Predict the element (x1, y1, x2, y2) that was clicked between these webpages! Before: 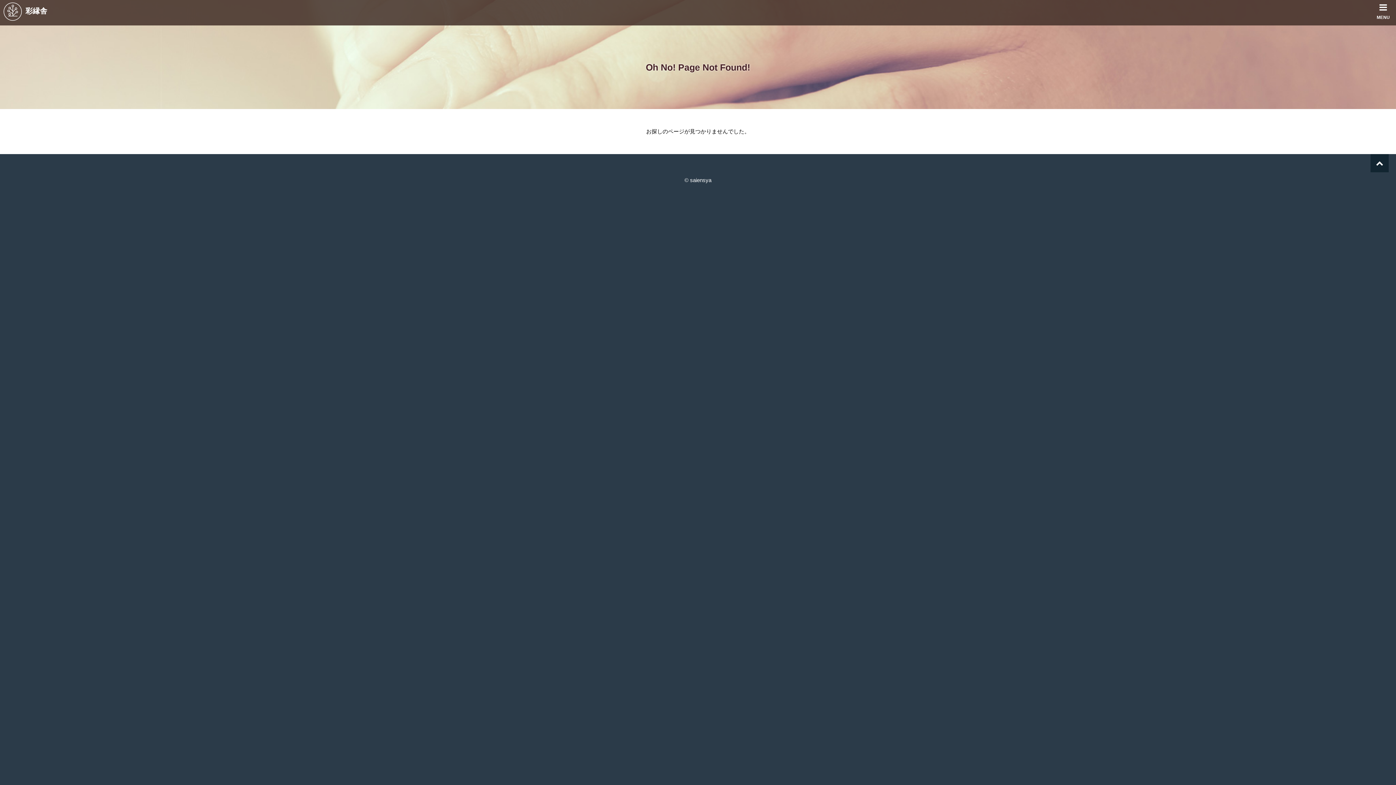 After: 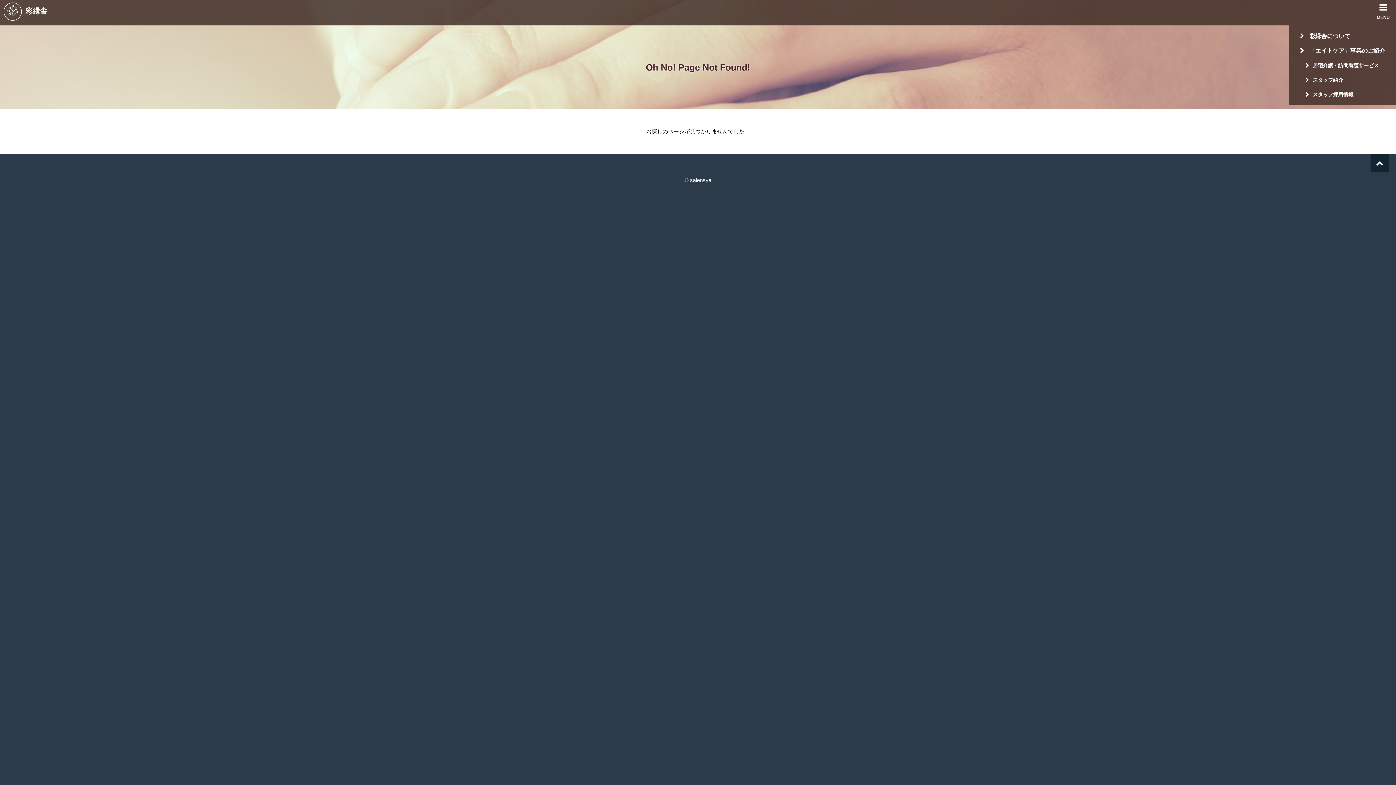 Action: bbox: (1370, 0, 1396, 25) label: MENU